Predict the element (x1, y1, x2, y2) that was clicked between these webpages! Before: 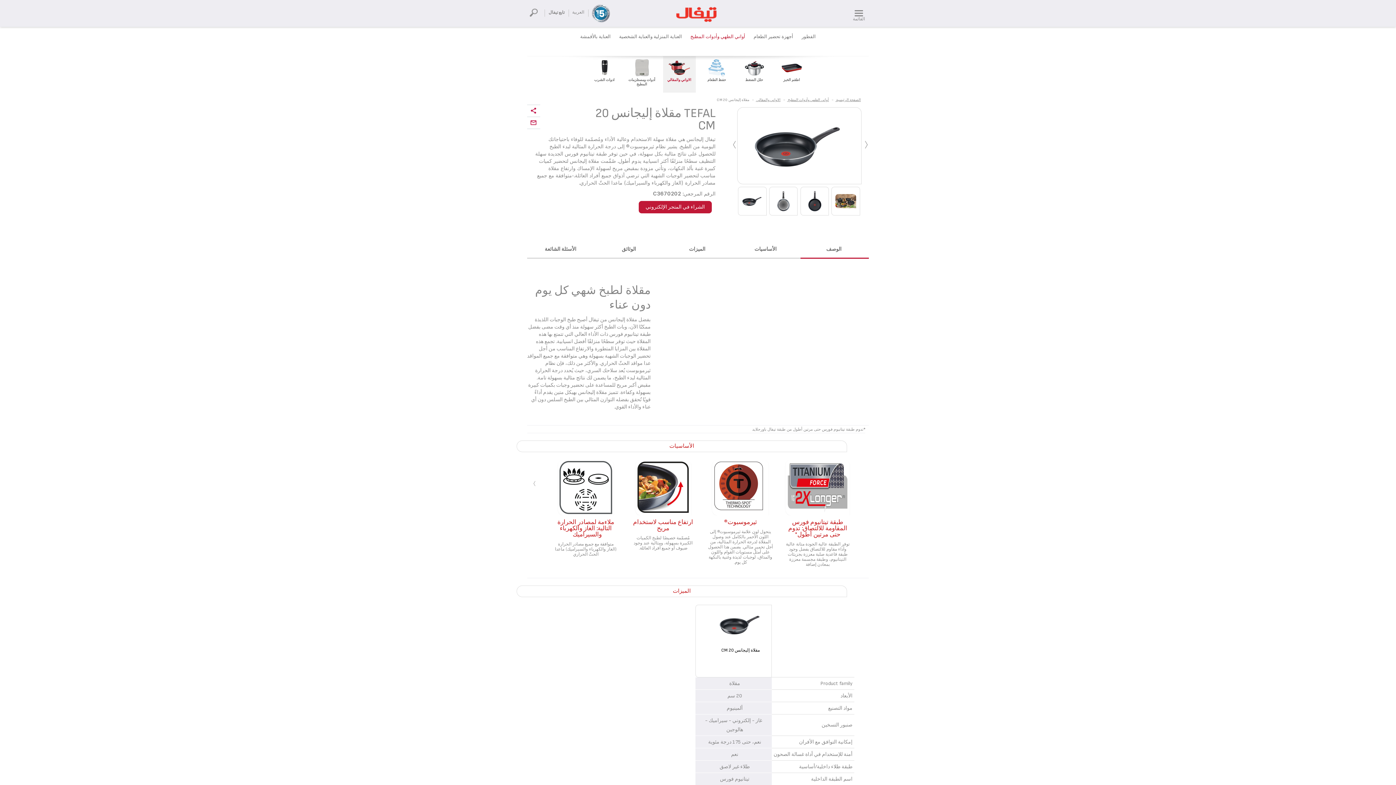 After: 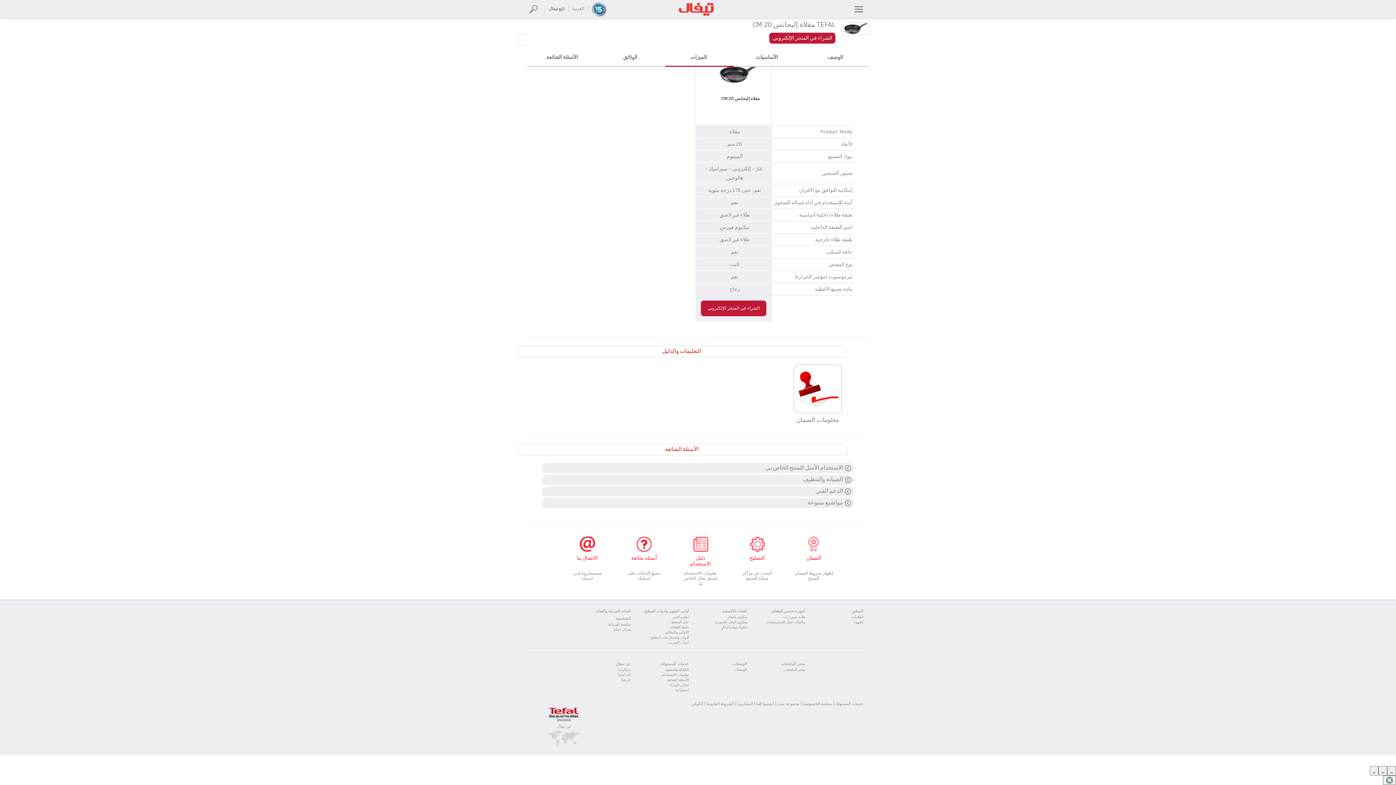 Action: bbox: (525, 241, 595, 258) label: الأسئلة الشائعة